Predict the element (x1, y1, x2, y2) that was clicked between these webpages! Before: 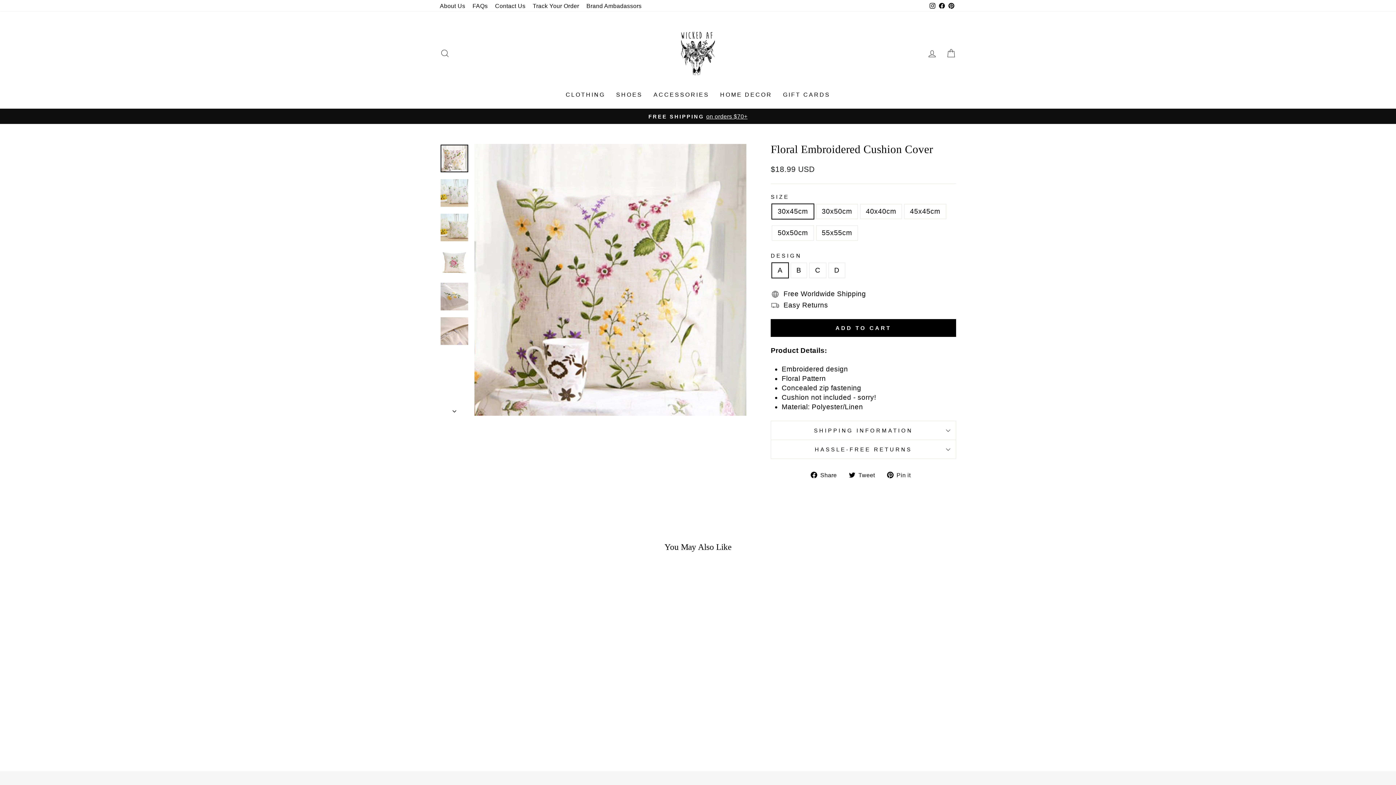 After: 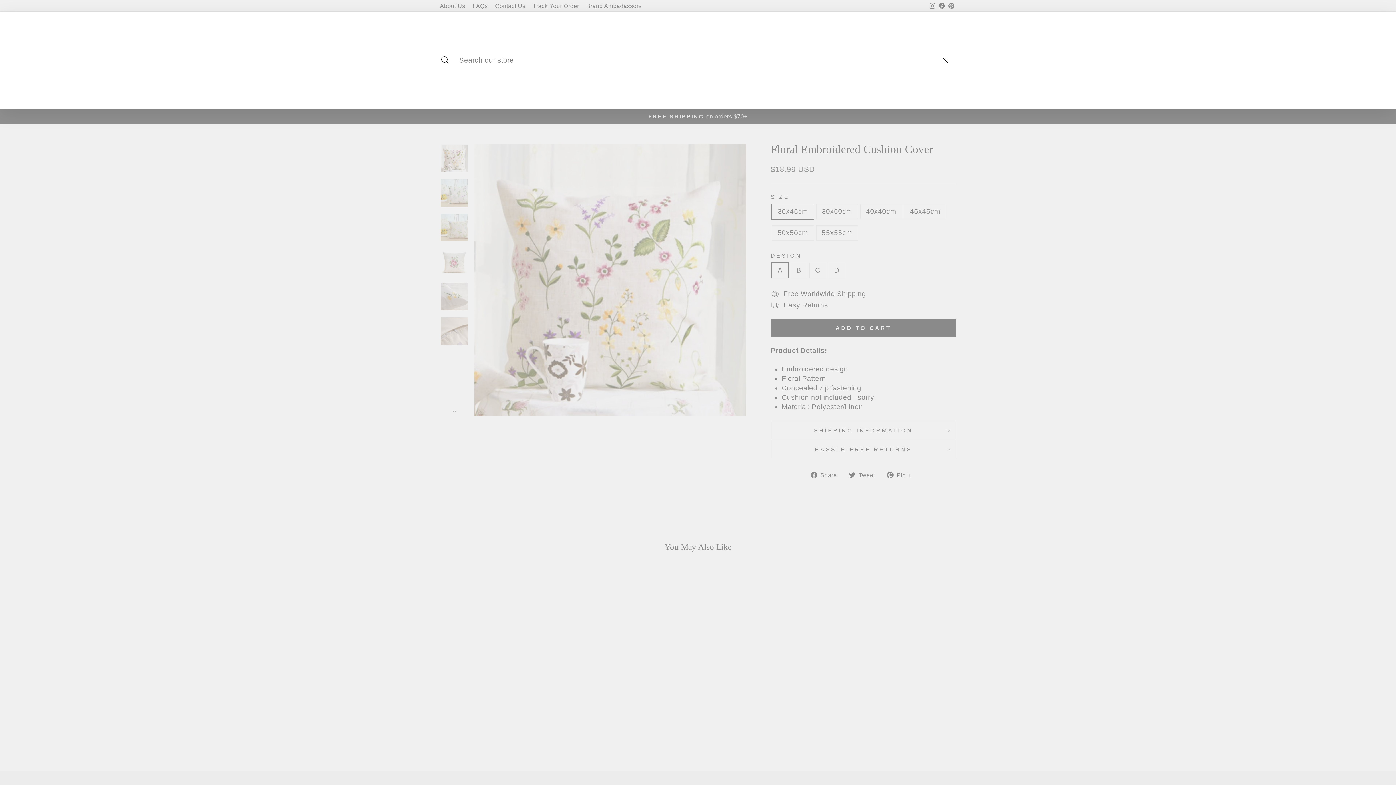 Action: label: SEARCH bbox: (435, 45, 454, 61)